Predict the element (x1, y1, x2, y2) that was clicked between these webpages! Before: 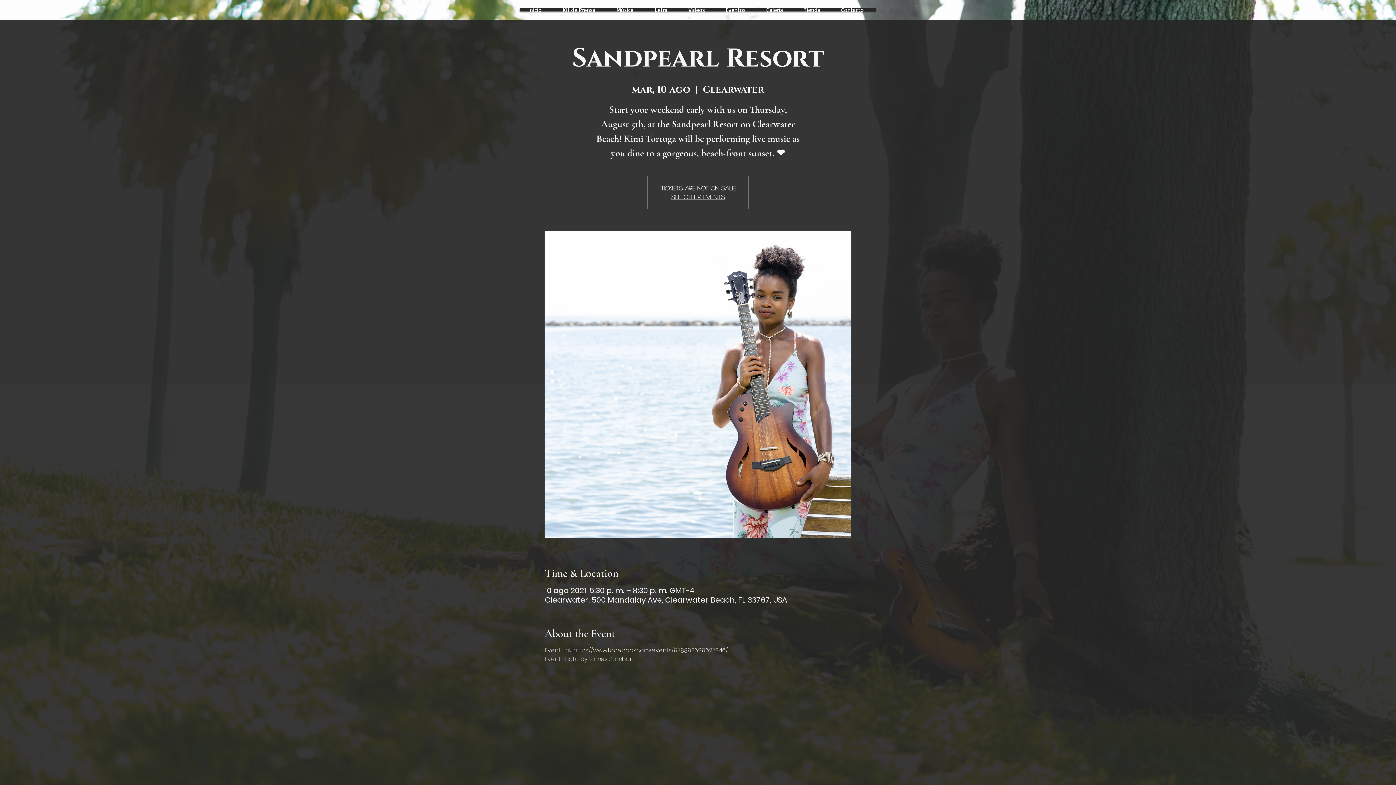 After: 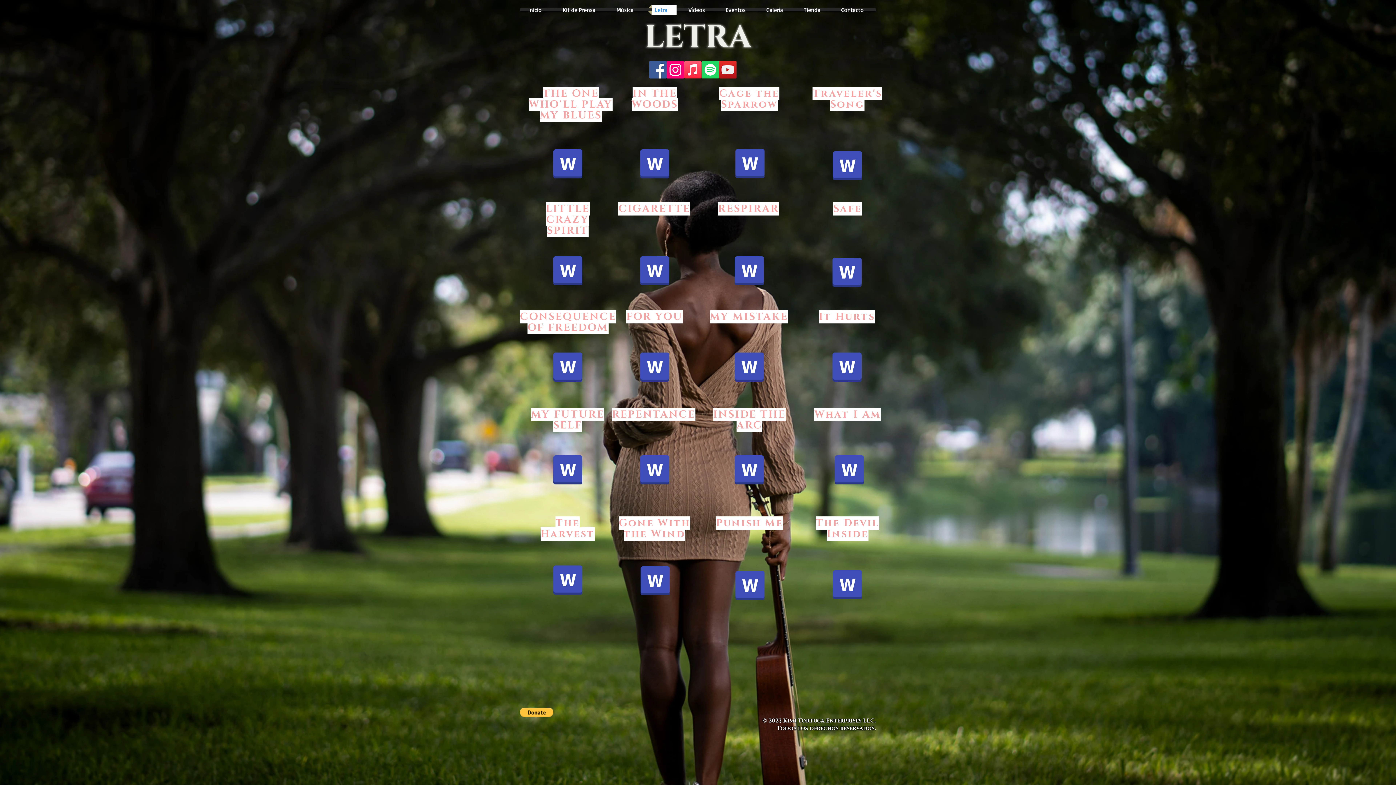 Action: bbox: (648, 4, 680, 14) label: Letra